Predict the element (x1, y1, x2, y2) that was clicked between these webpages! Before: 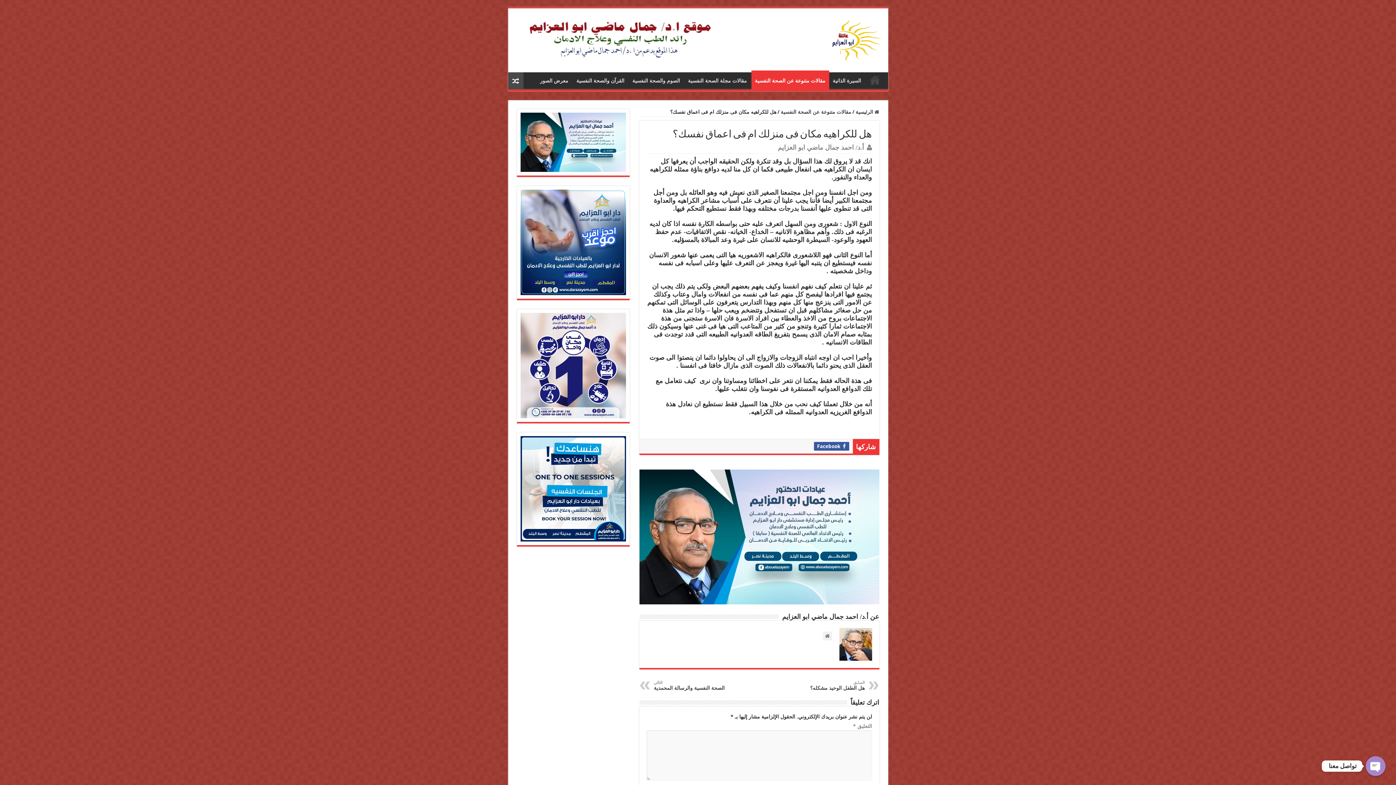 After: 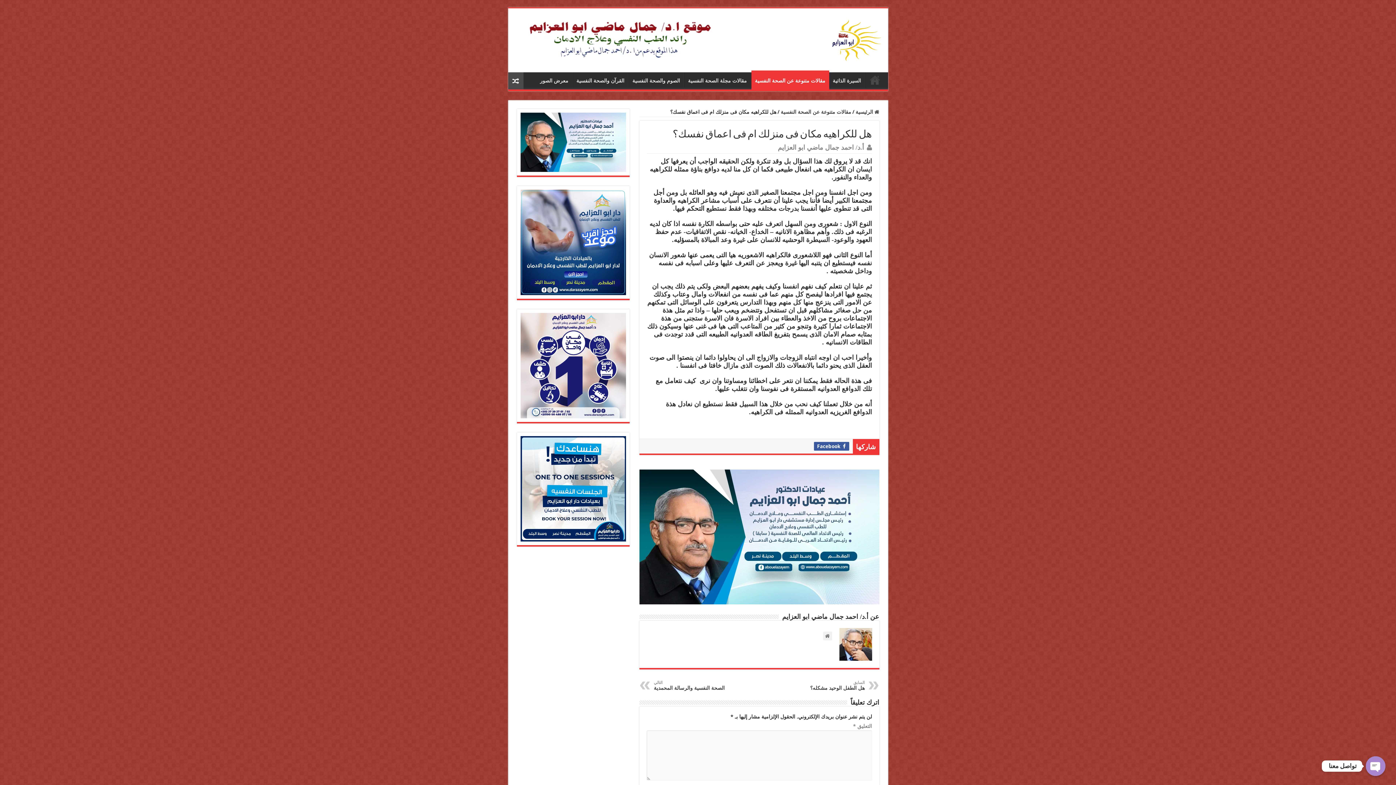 Action: bbox: (513, 33, 718, 39)